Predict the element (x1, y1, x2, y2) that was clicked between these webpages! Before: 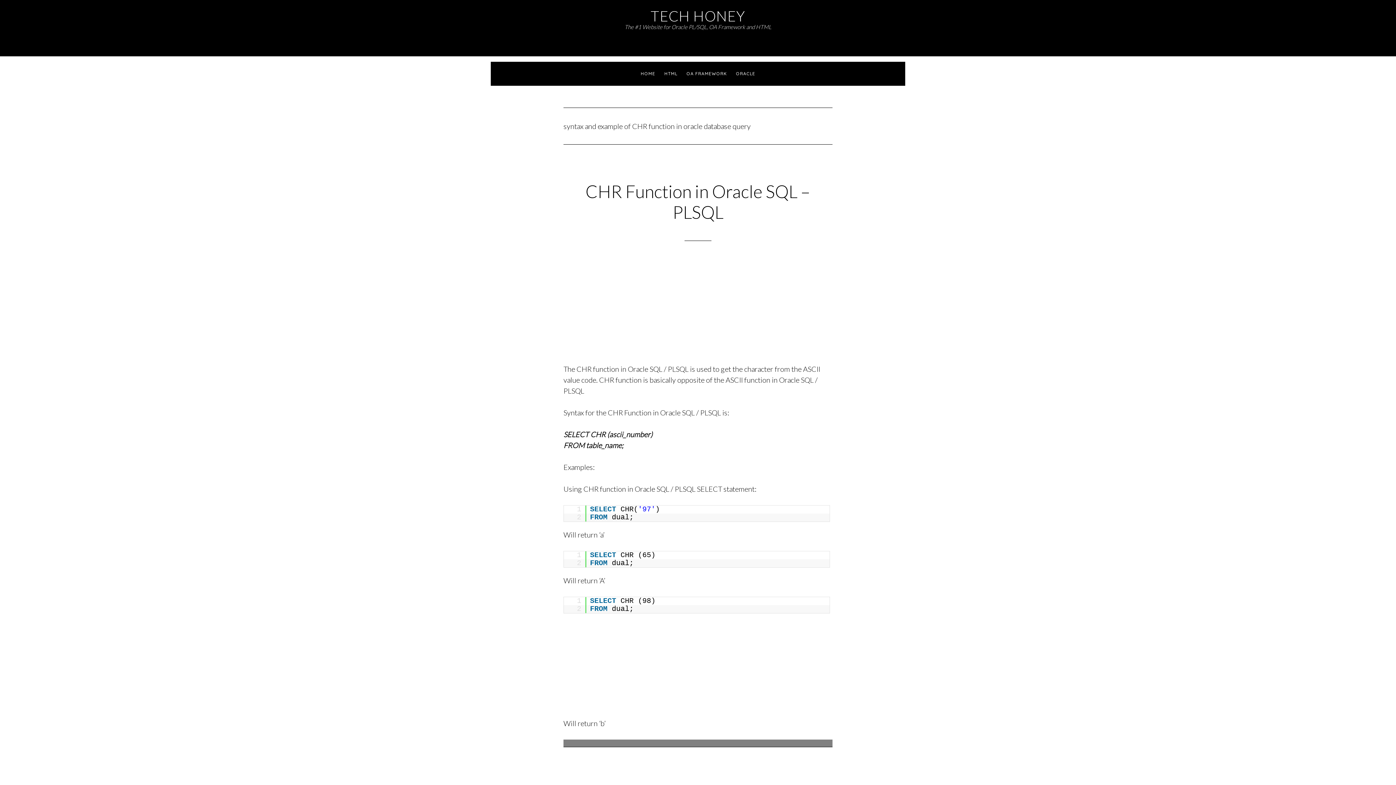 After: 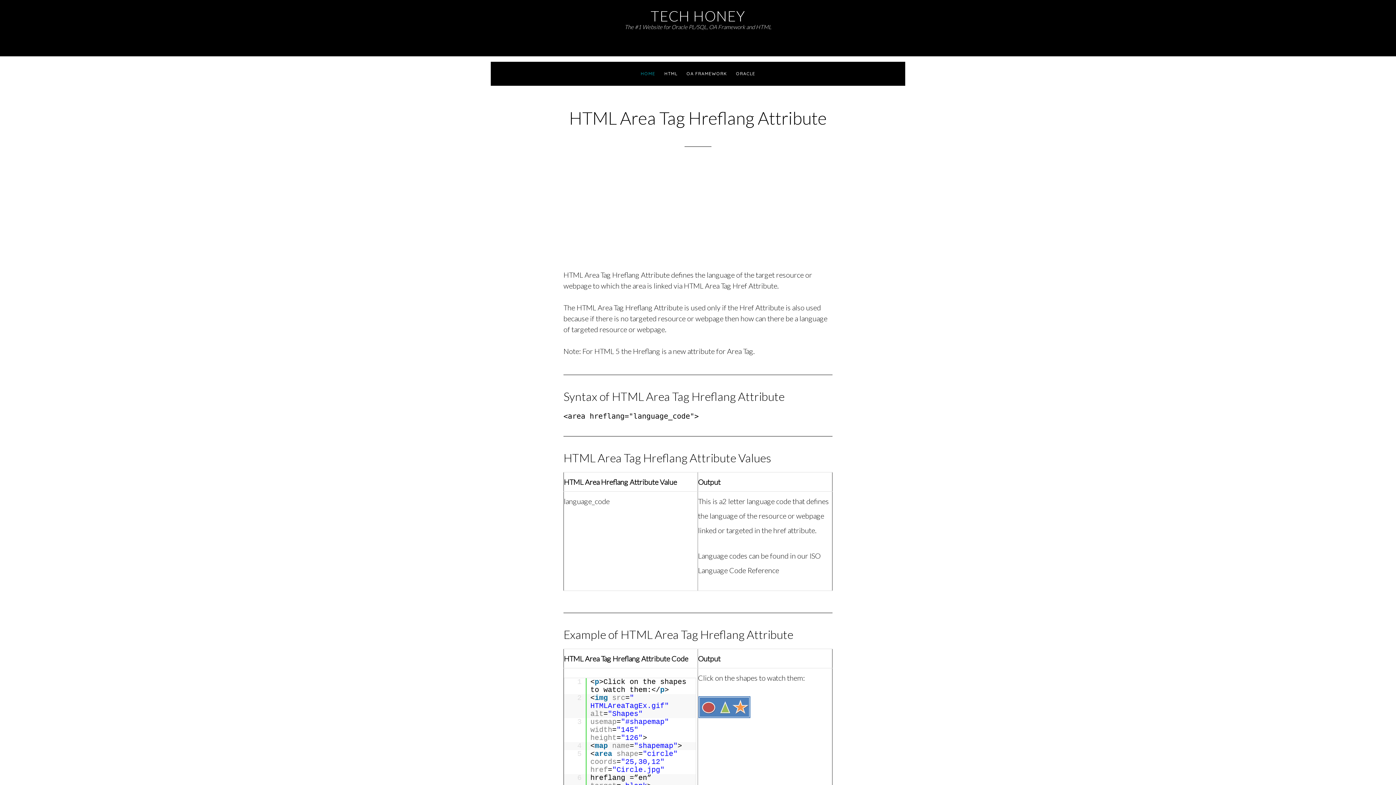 Action: bbox: (650, 7, 745, 24) label: TECH HONEY